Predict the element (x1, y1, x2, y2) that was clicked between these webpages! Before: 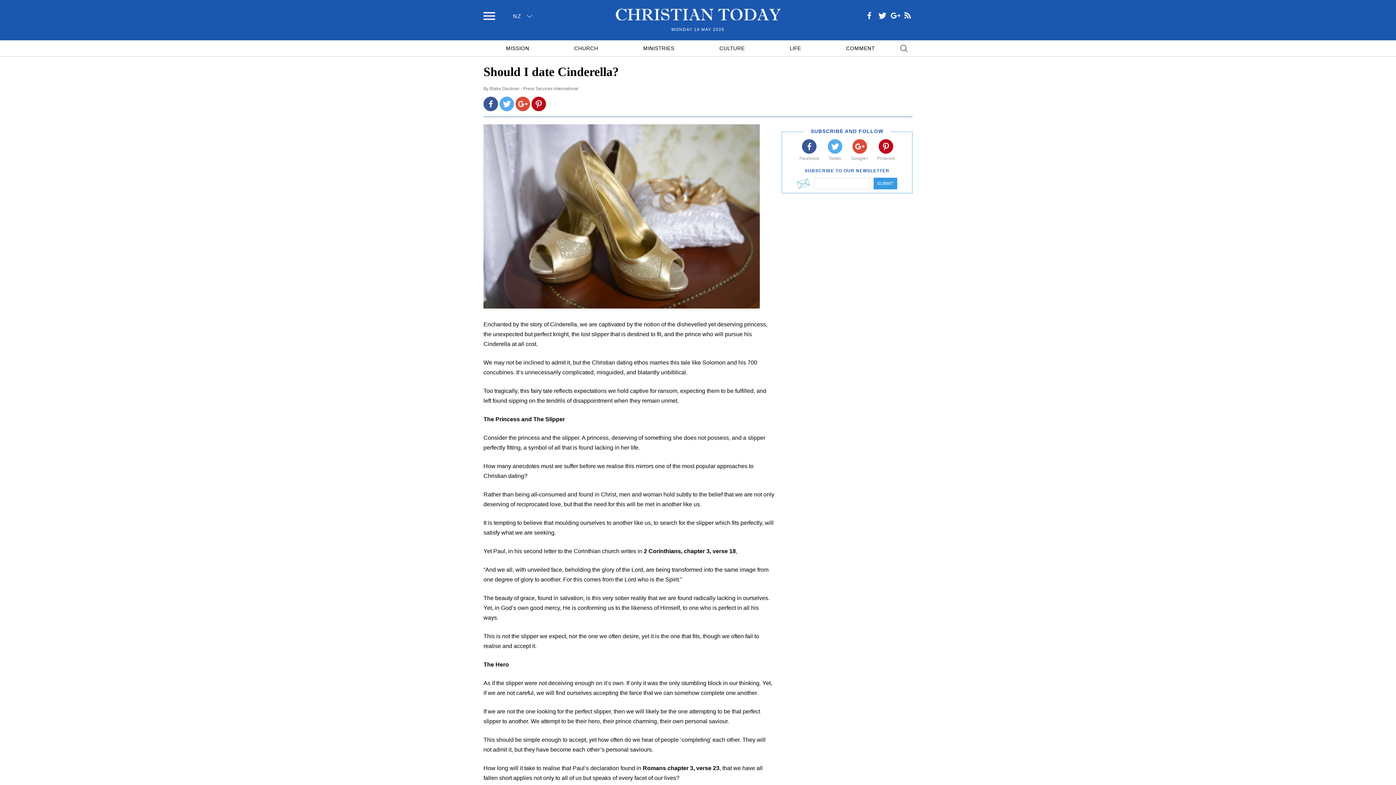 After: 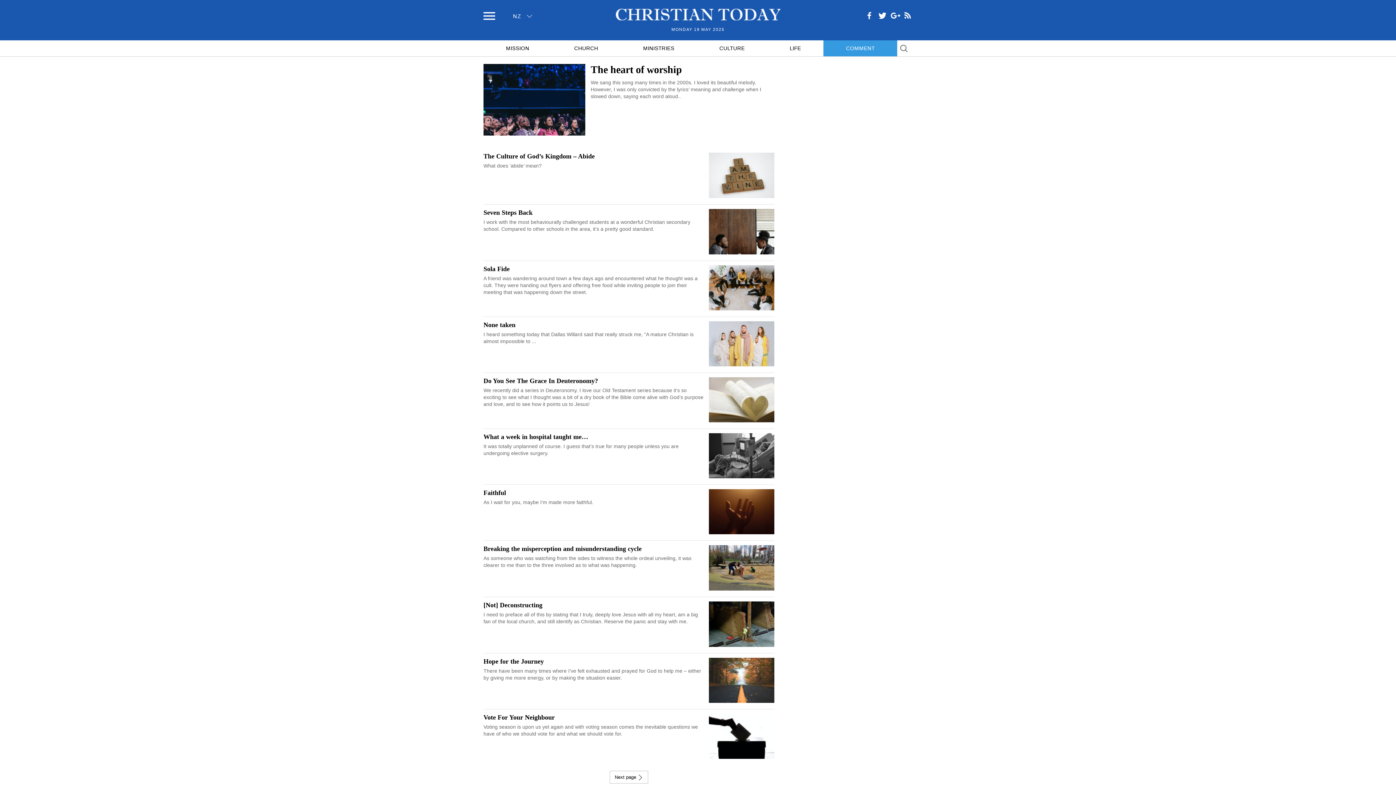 Action: bbox: (615, 8, 780, 20)